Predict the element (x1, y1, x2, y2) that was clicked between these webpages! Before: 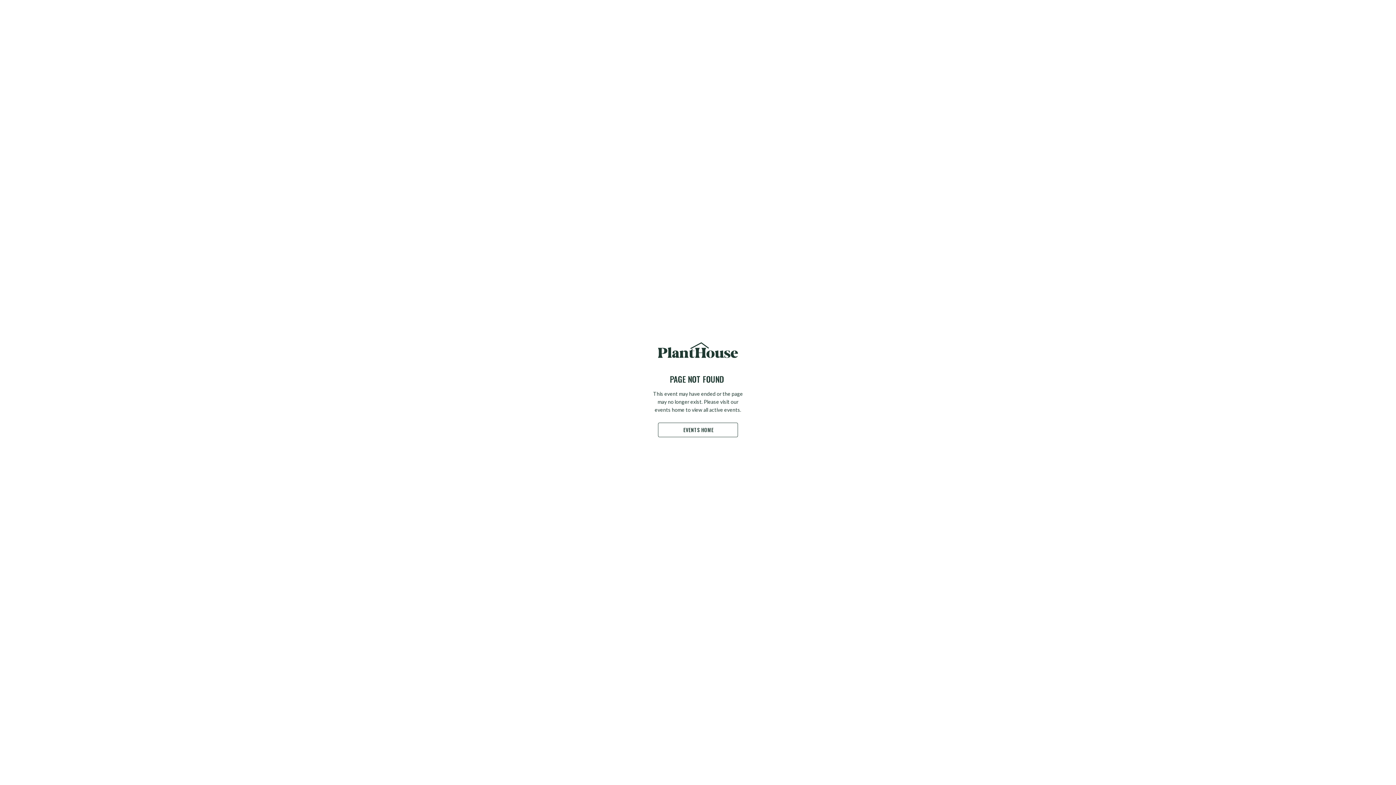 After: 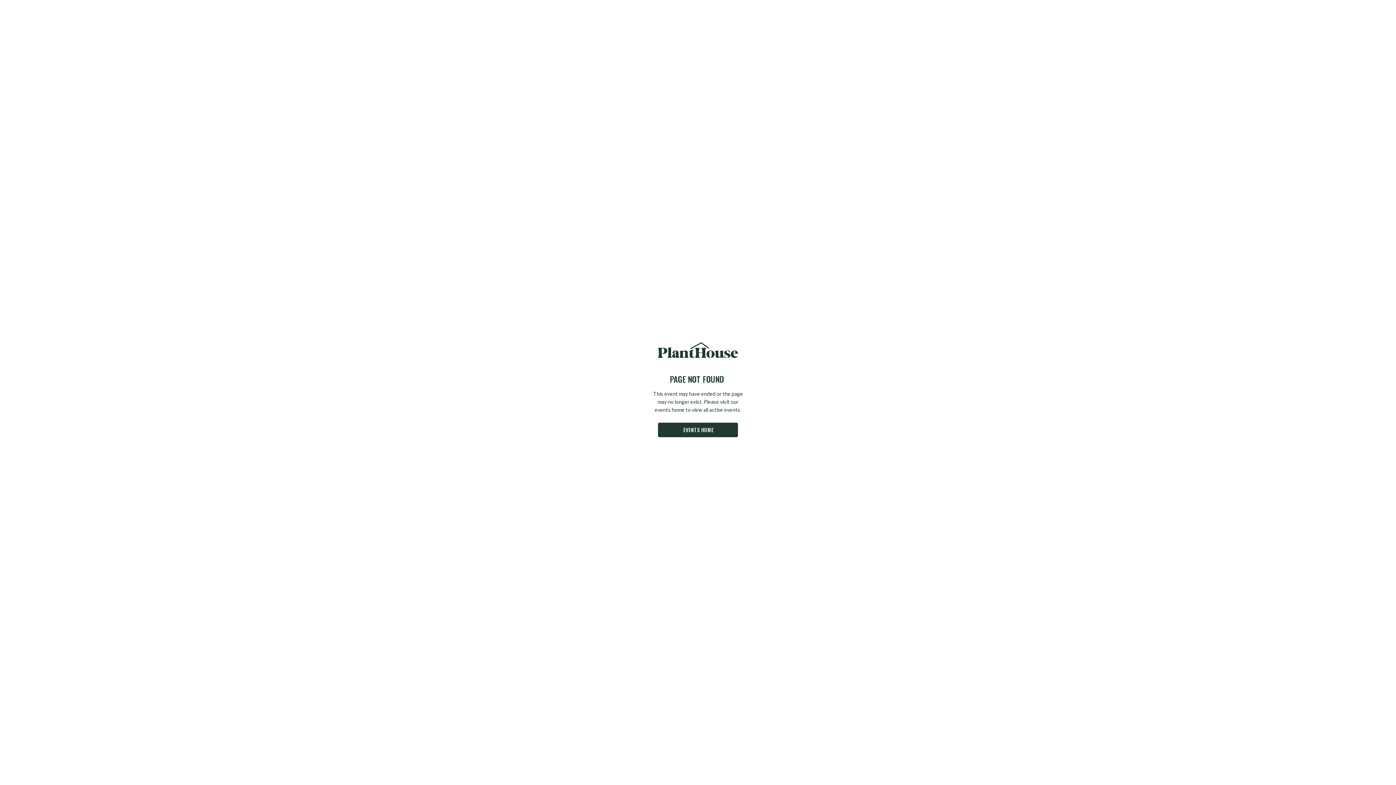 Action: bbox: (658, 422, 738, 437) label: EVENTS HOME